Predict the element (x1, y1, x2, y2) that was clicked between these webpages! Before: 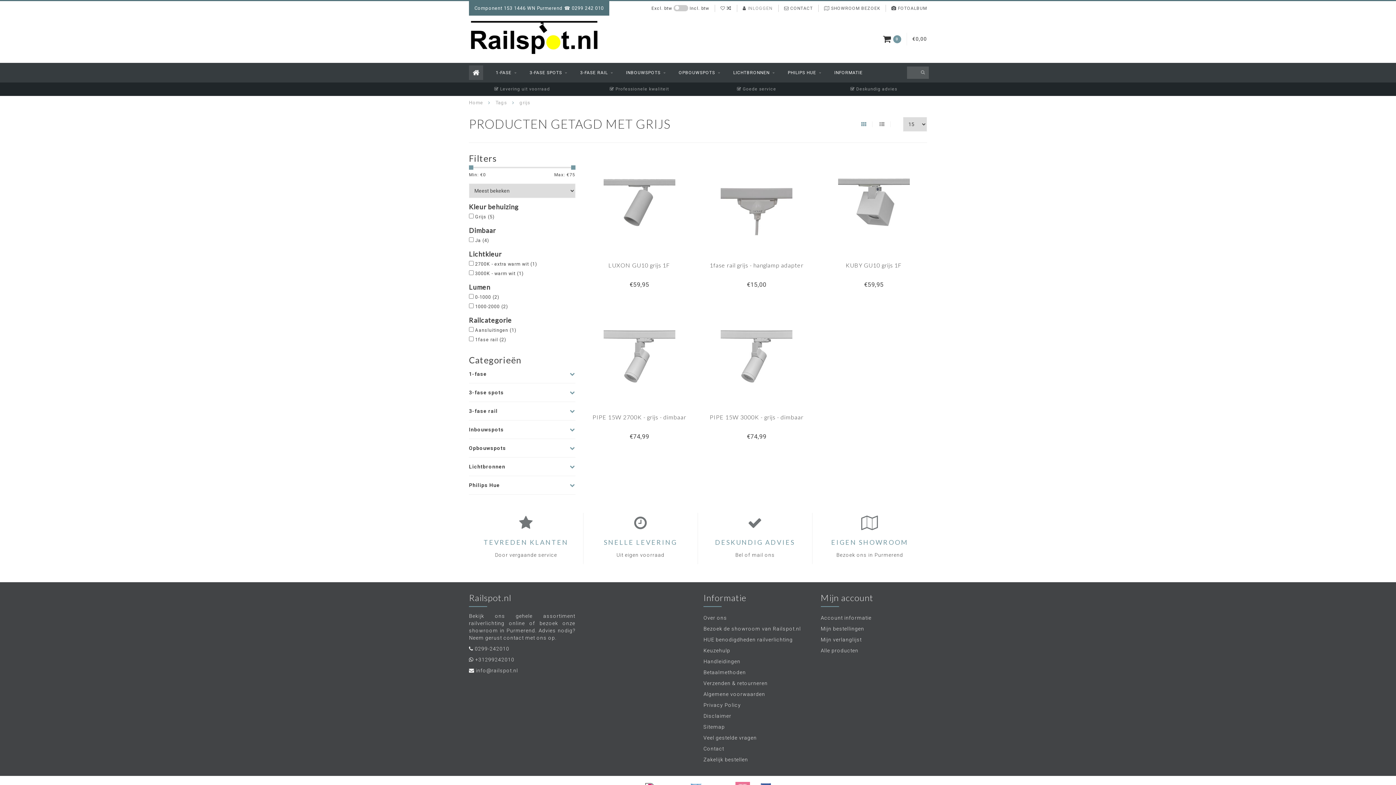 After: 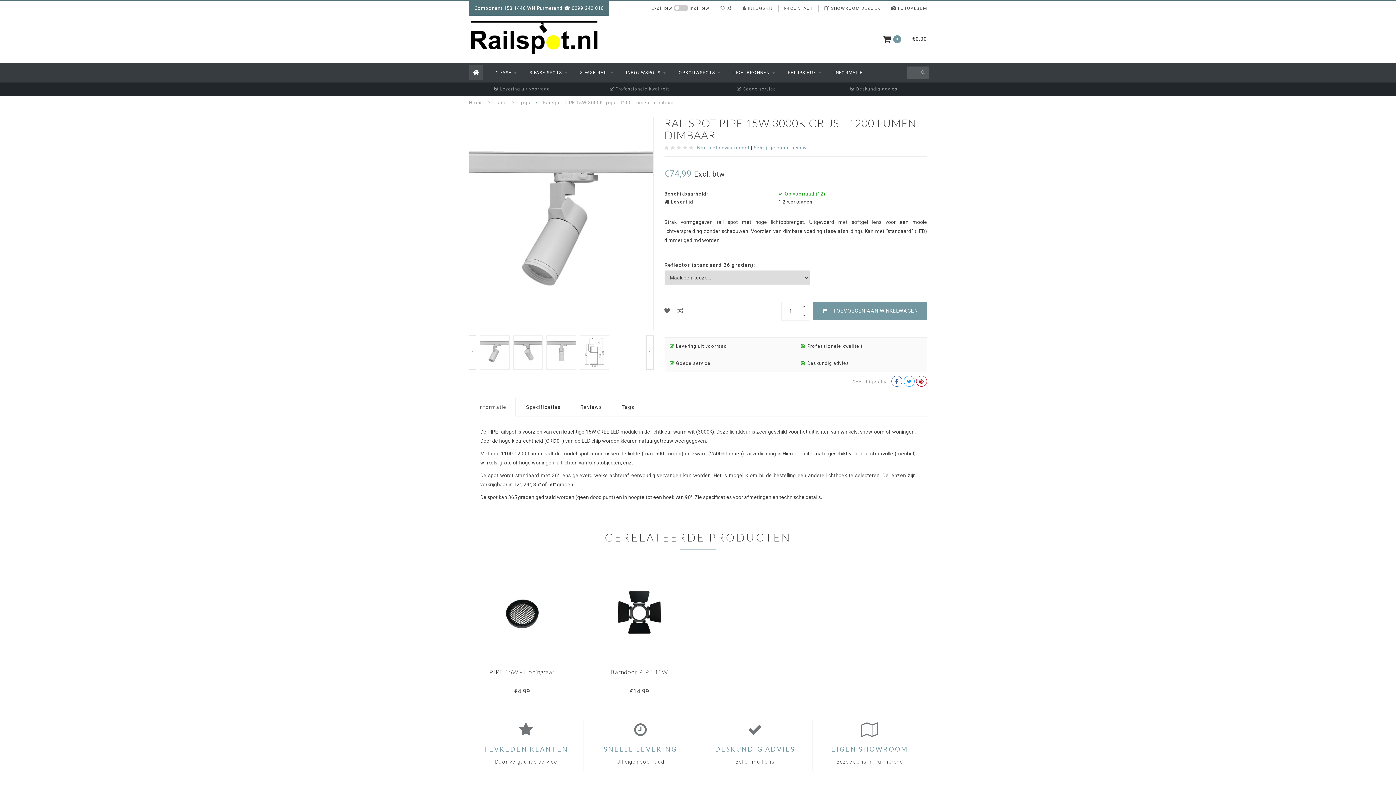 Action: bbox: (709, 413, 803, 420) label: PIPE 15W 3000K - grijs - dimbaar